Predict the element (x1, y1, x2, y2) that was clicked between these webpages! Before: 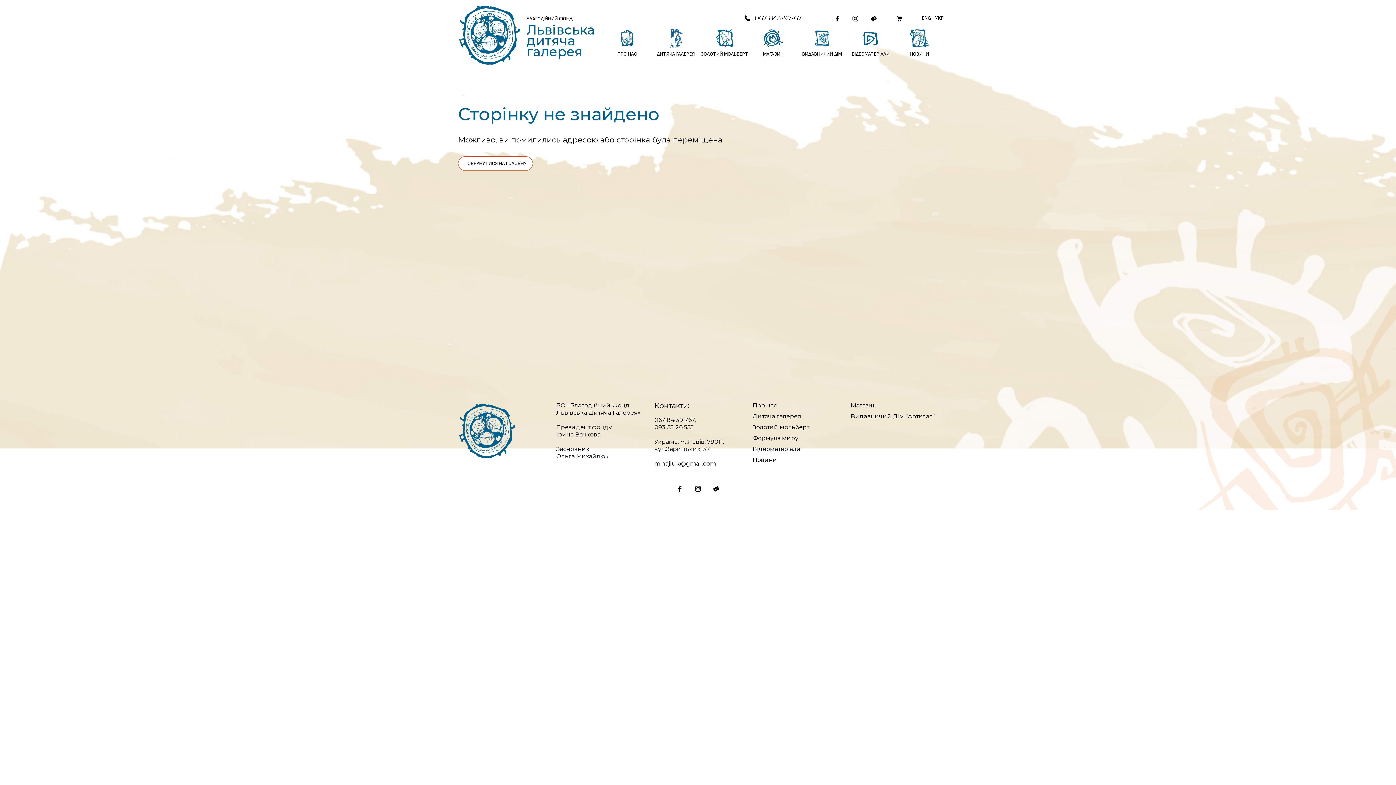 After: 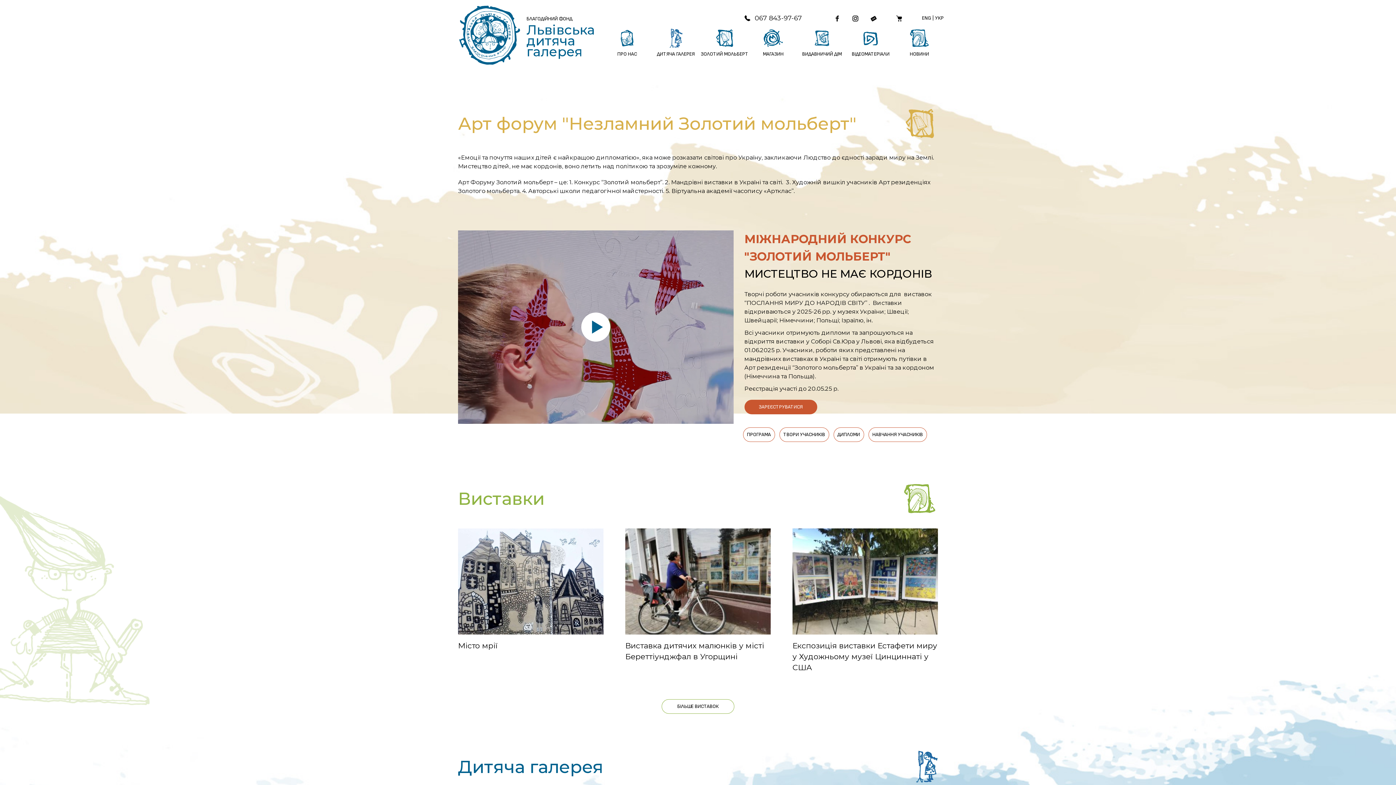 Action: bbox: (458, 402, 516, 460)